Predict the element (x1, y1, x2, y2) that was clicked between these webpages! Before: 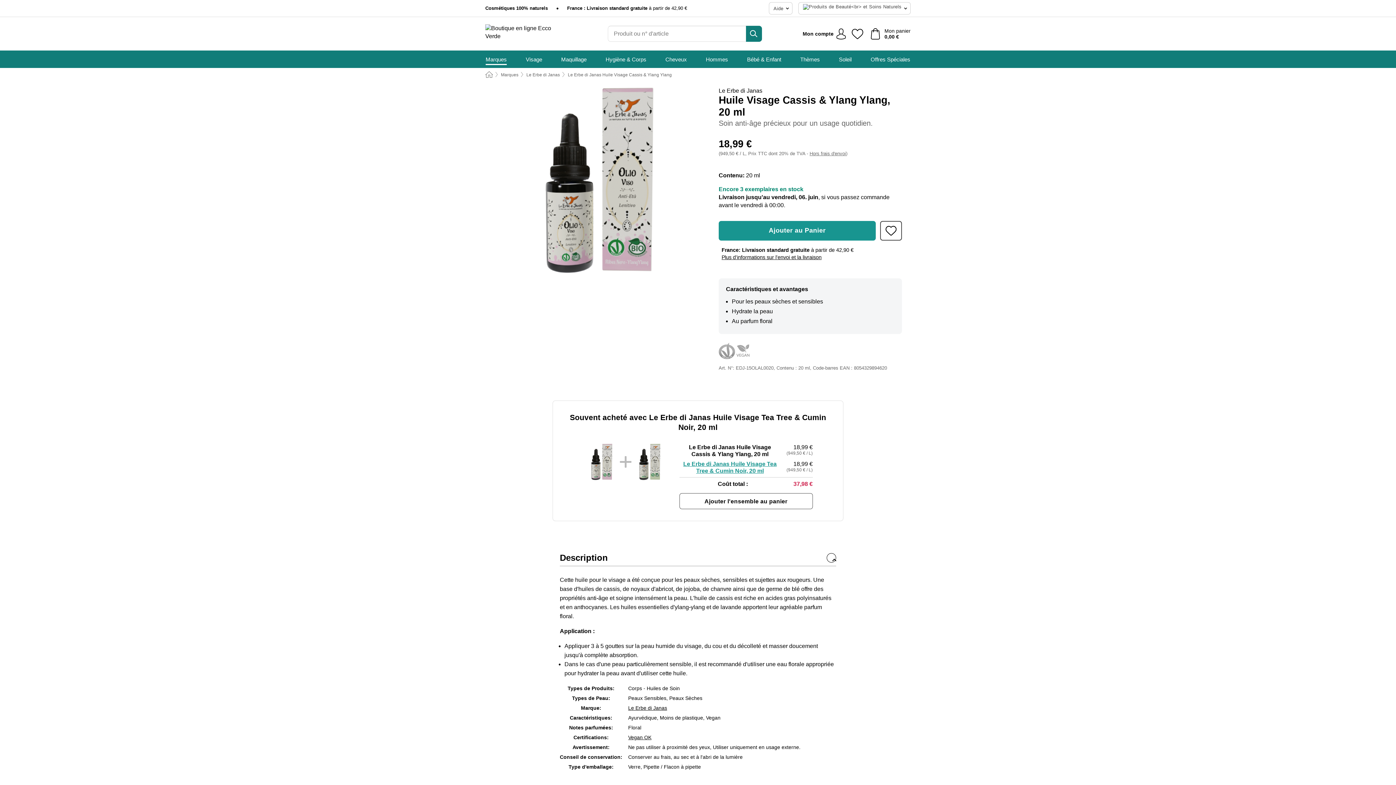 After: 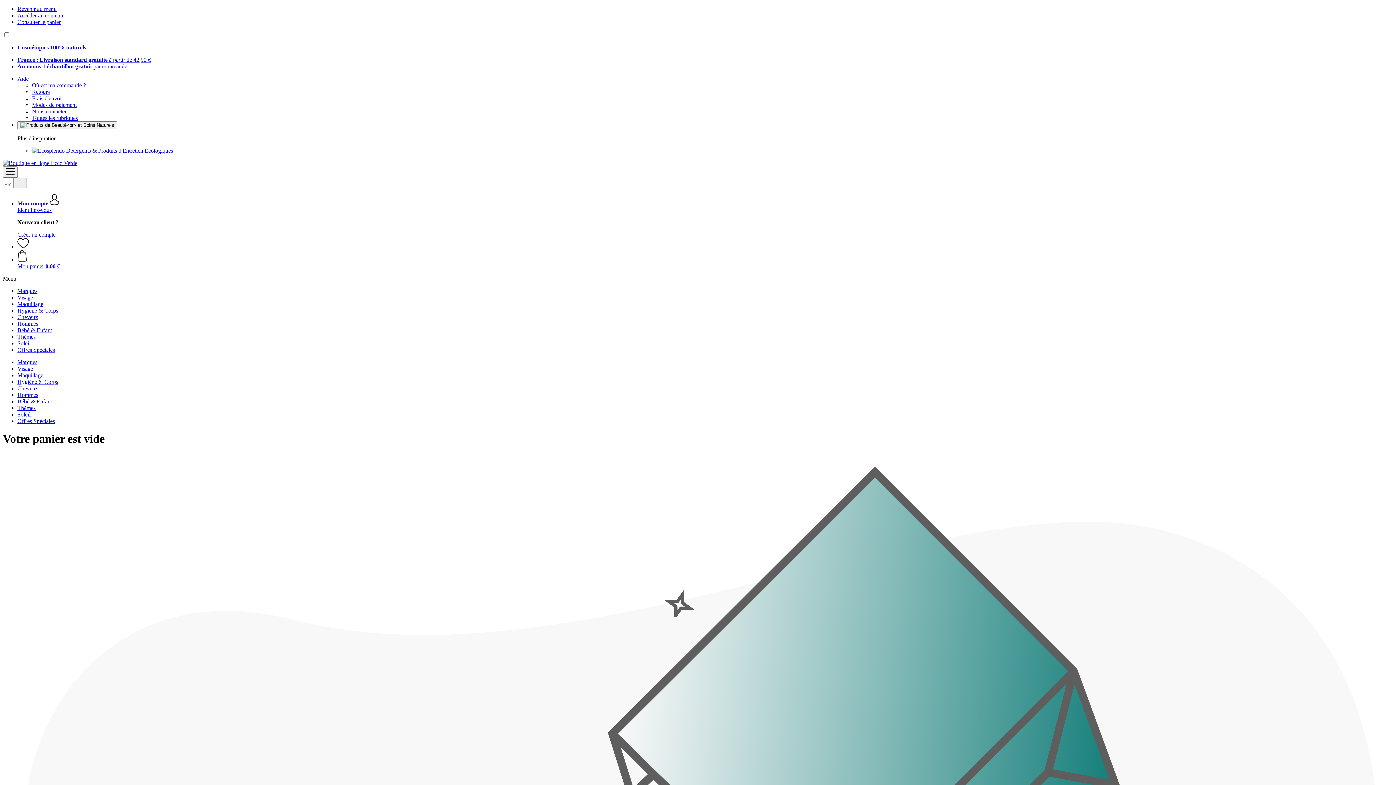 Action: bbox: (868, 25, 913, 42) label: Mon panier